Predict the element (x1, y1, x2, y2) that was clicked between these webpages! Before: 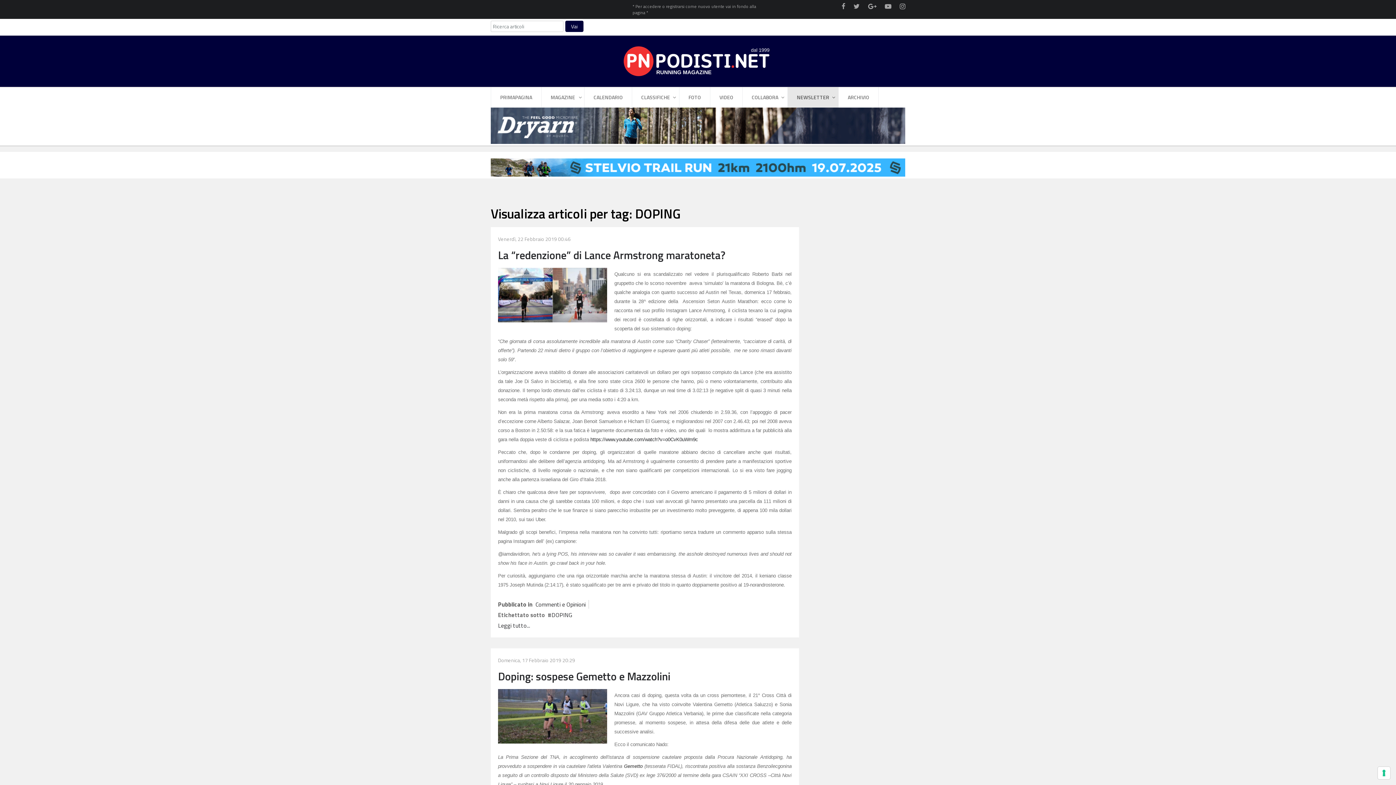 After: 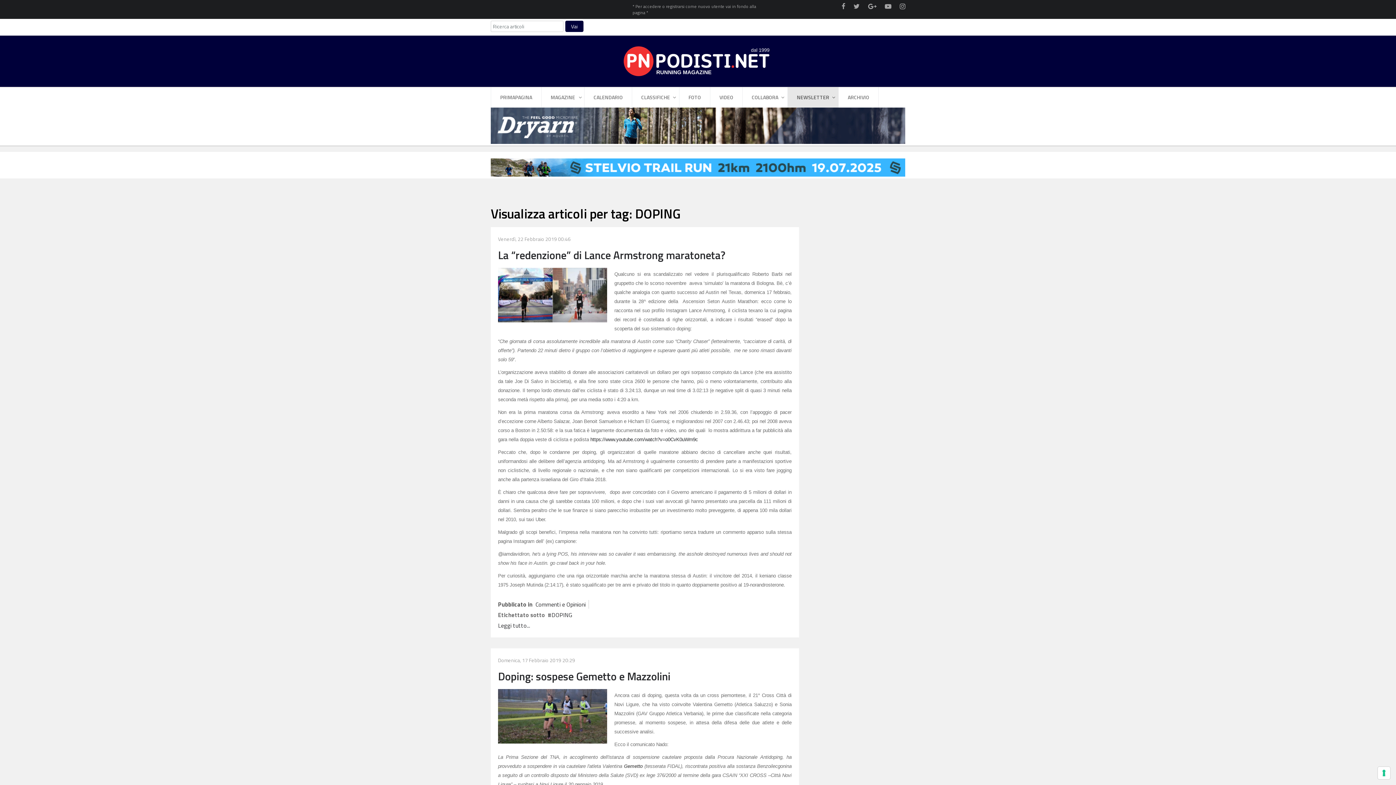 Action: bbox: (853, 1, 859, 11)